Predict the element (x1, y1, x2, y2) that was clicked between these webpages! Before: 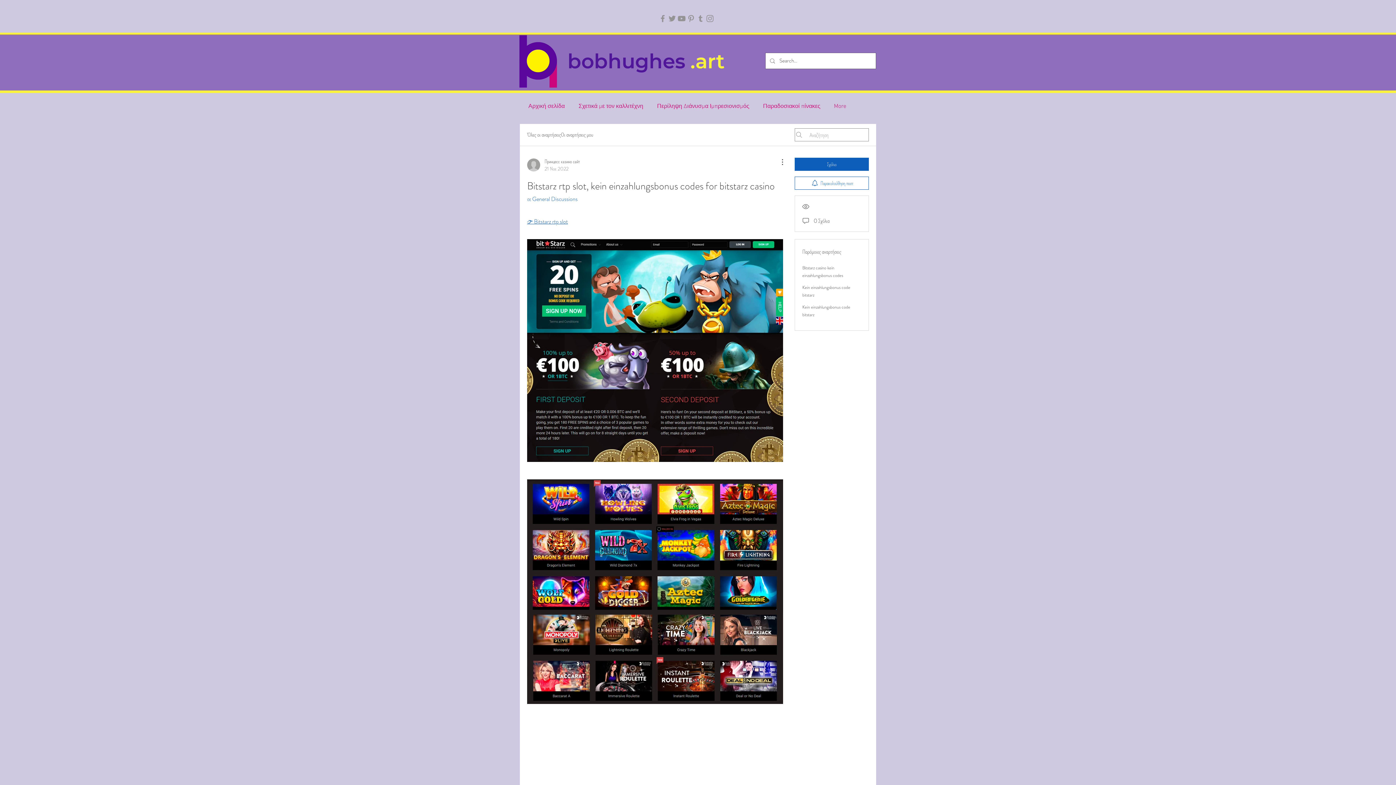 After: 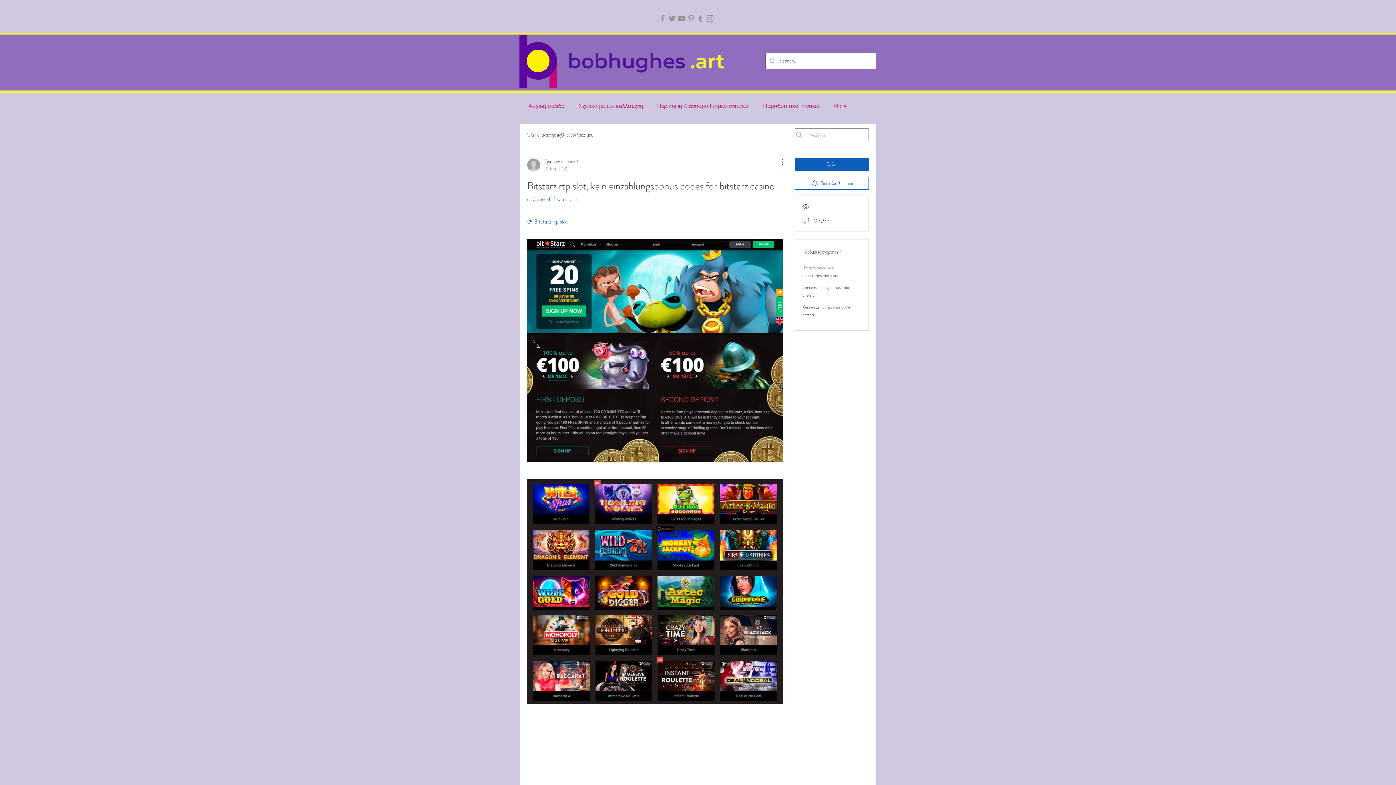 Action: label: Pinterest bbox: (686, 13, 696, 23)